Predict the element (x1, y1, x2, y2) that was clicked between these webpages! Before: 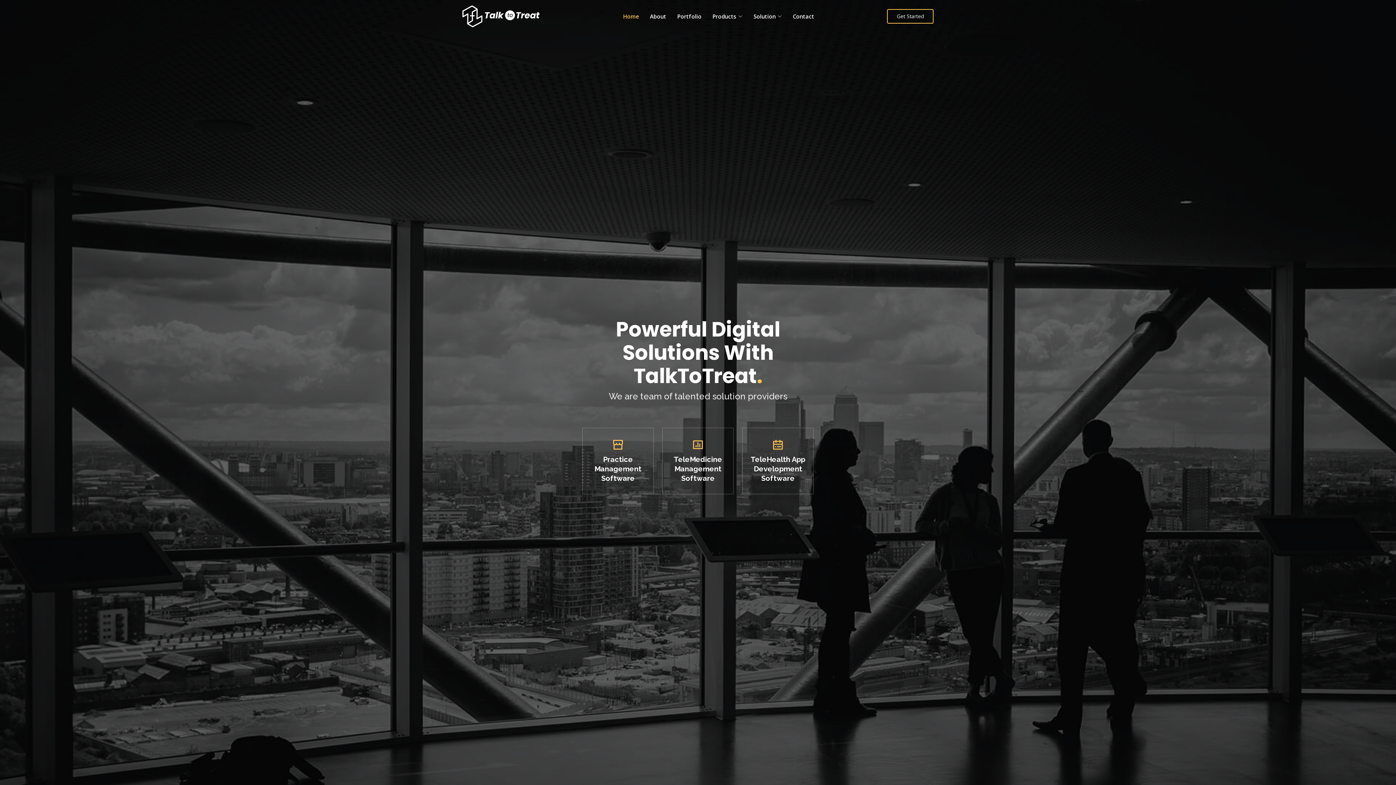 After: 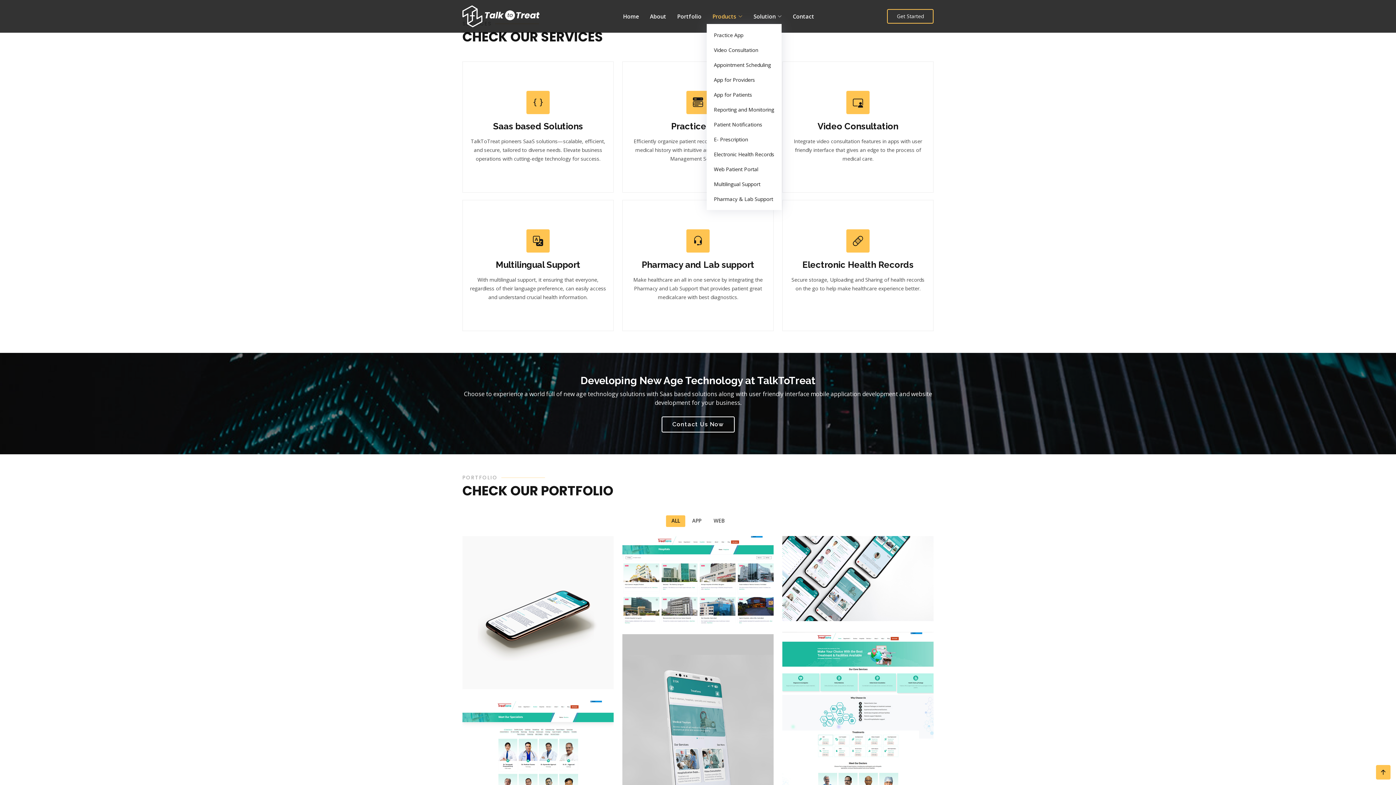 Action: label: Products bbox: (701, 8, 742, 23)